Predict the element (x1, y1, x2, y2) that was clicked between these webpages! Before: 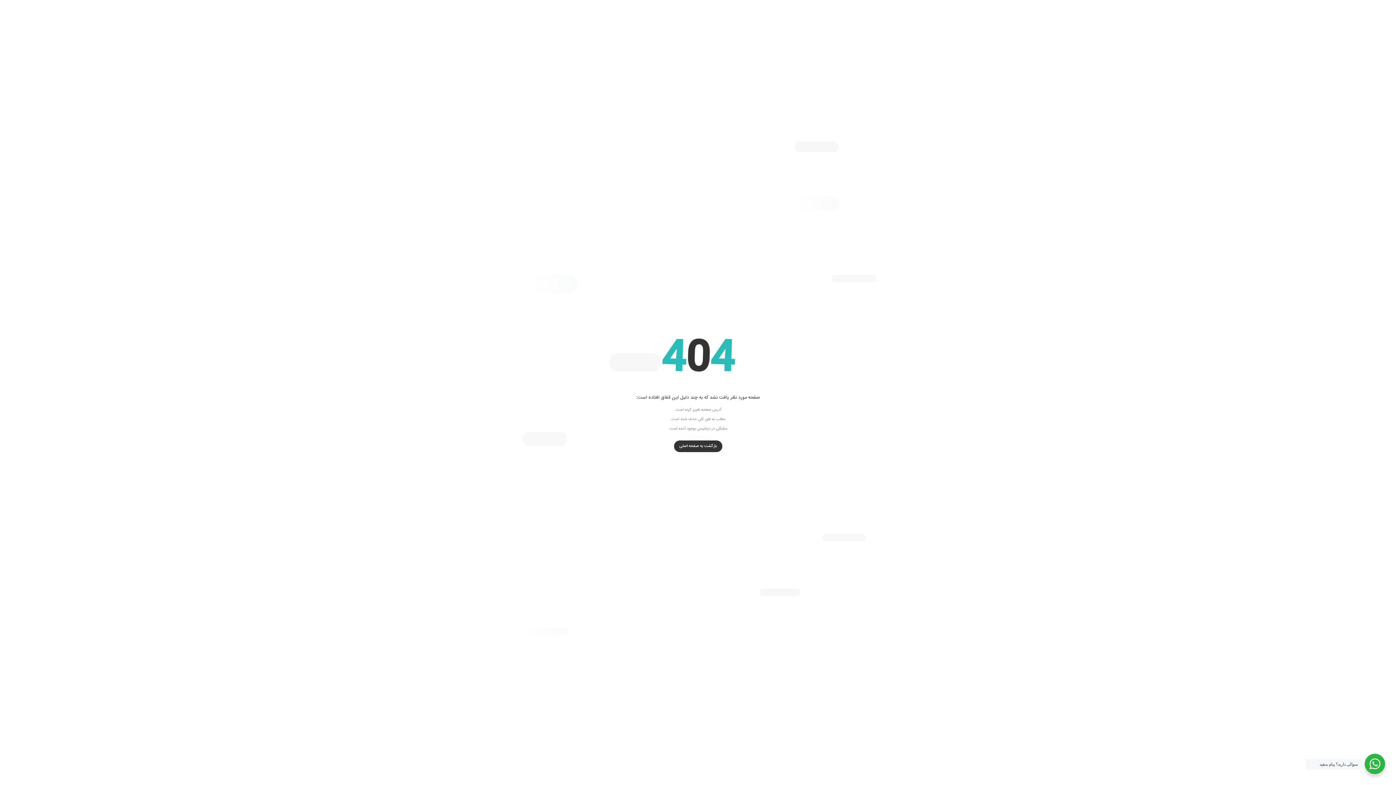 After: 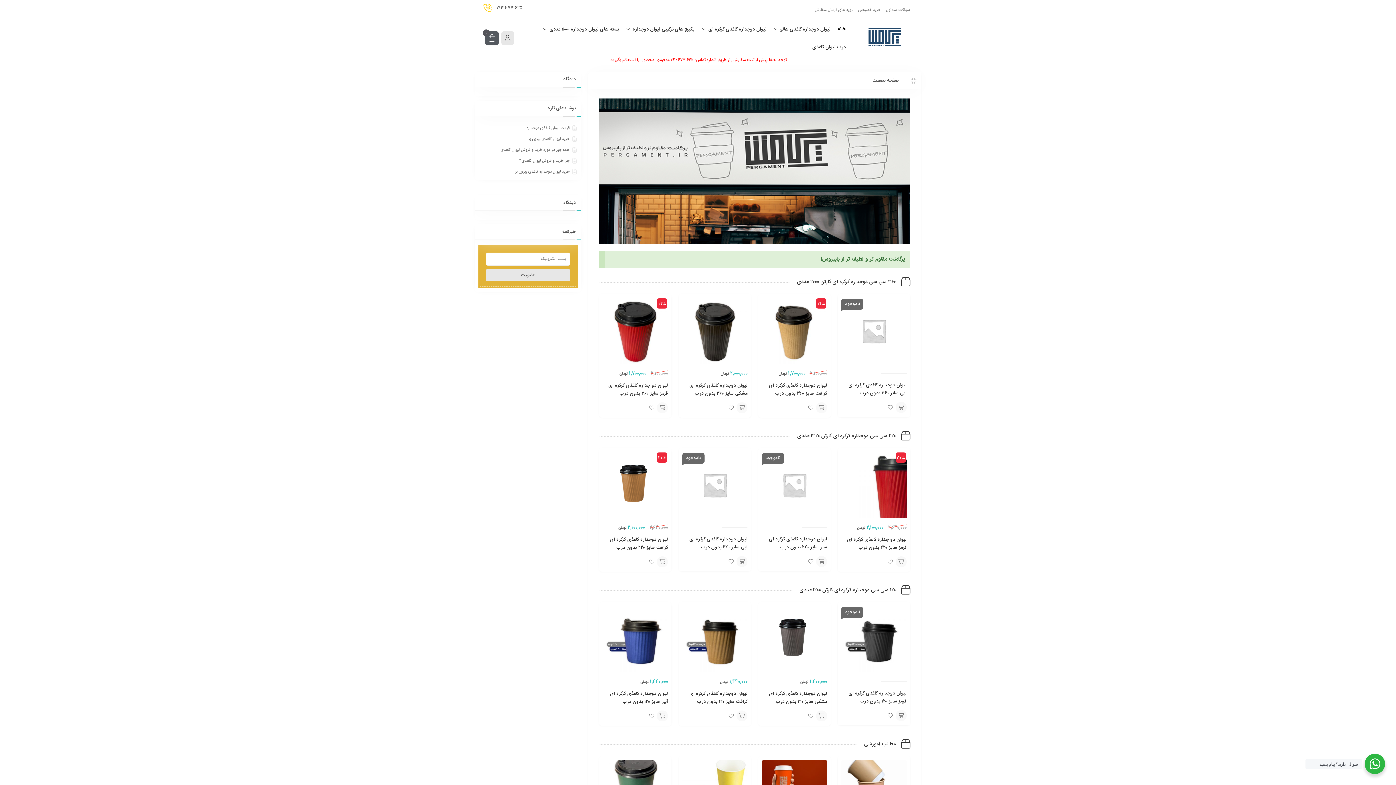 Action: bbox: (674, 440, 722, 452) label: بازگشت به صفحه اصلی